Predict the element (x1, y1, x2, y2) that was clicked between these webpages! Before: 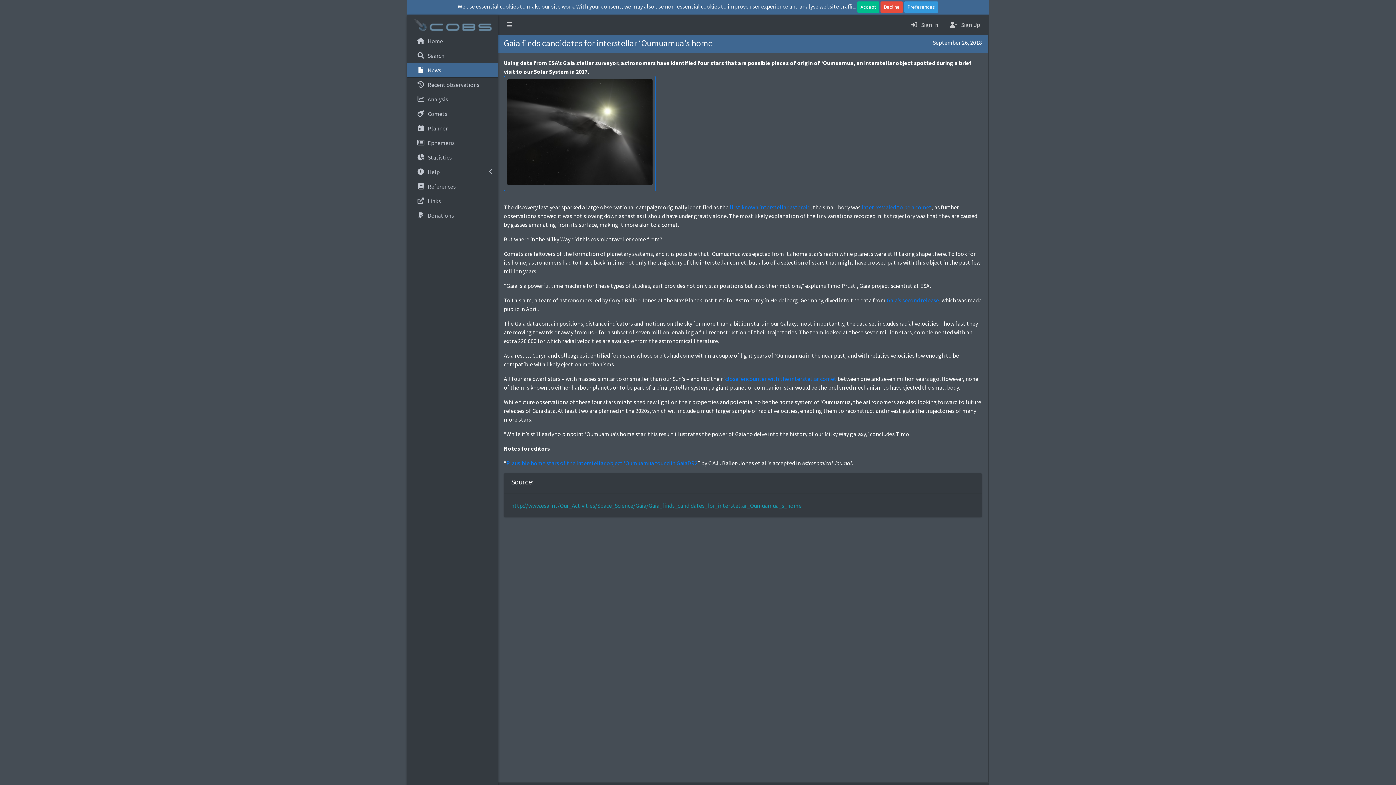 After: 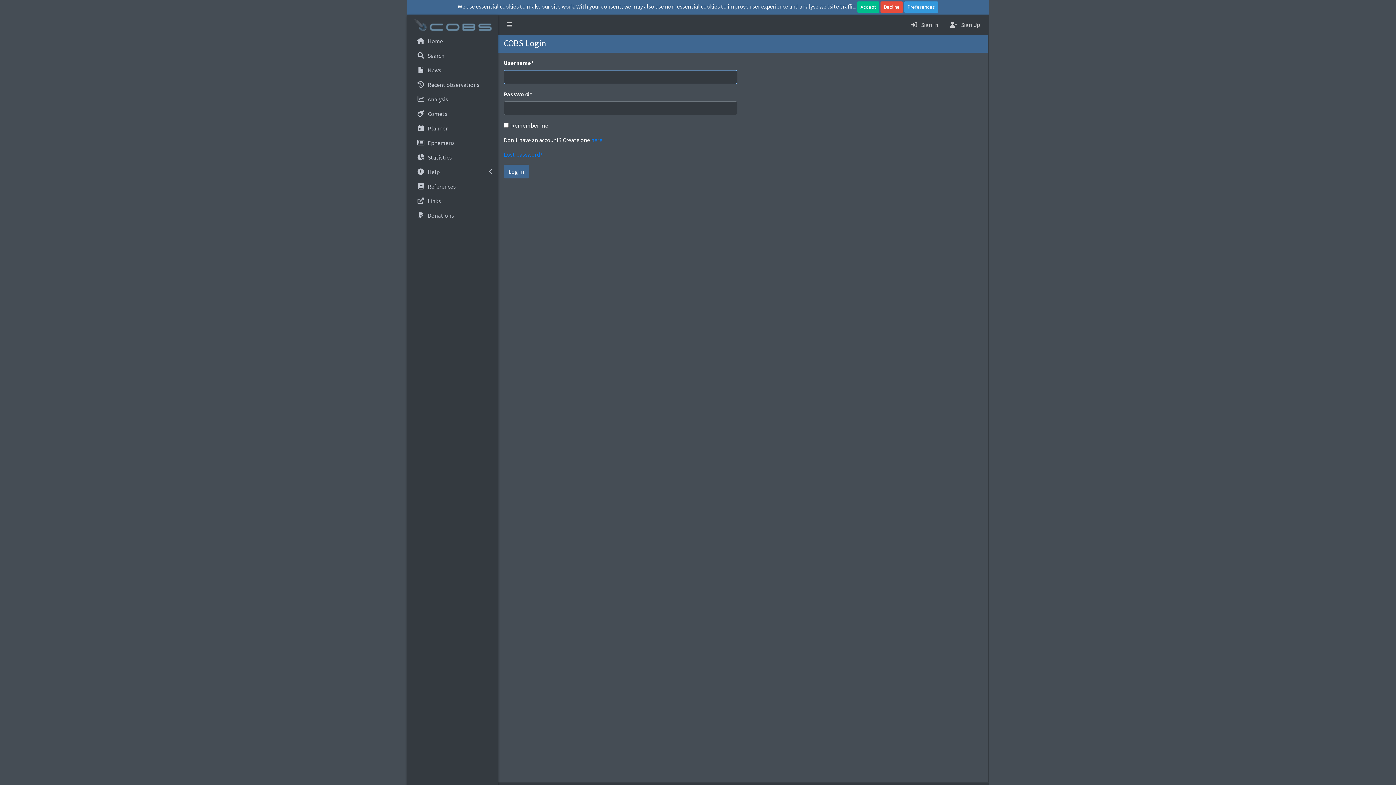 Action: label:  Sign In bbox: (905, 17, 944, 32)